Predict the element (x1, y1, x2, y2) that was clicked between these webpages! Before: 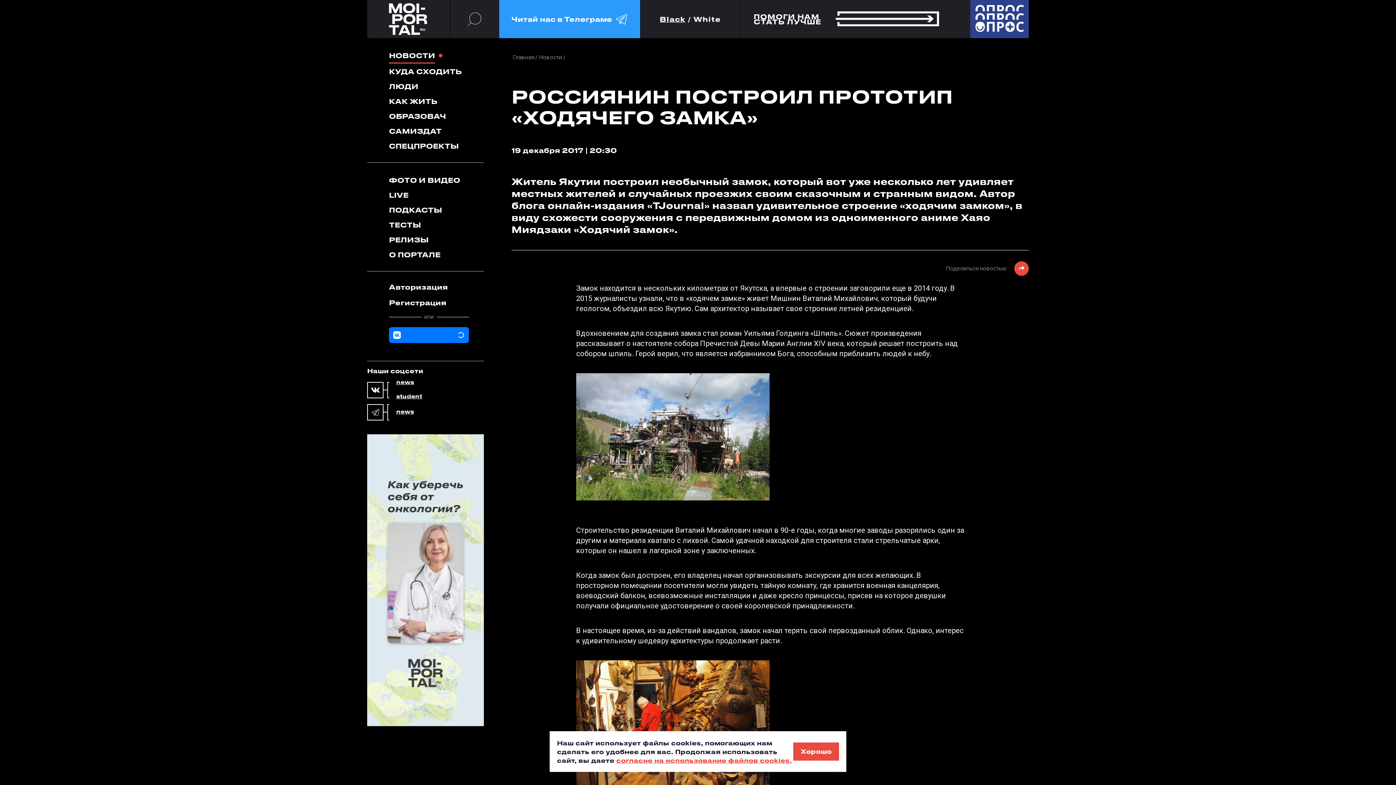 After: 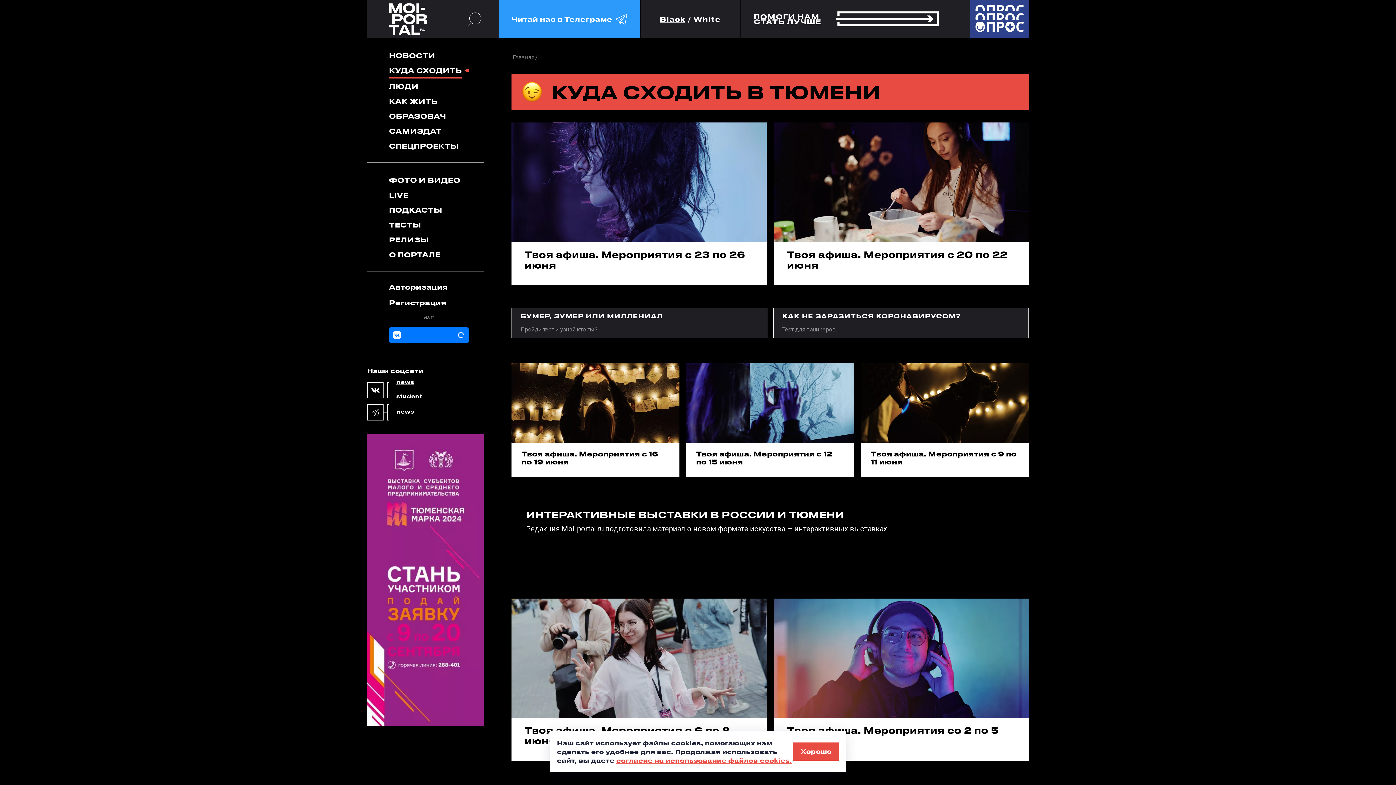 Action: bbox: (389, 64, 461, 78) label: КУДА СХОДИТЬ